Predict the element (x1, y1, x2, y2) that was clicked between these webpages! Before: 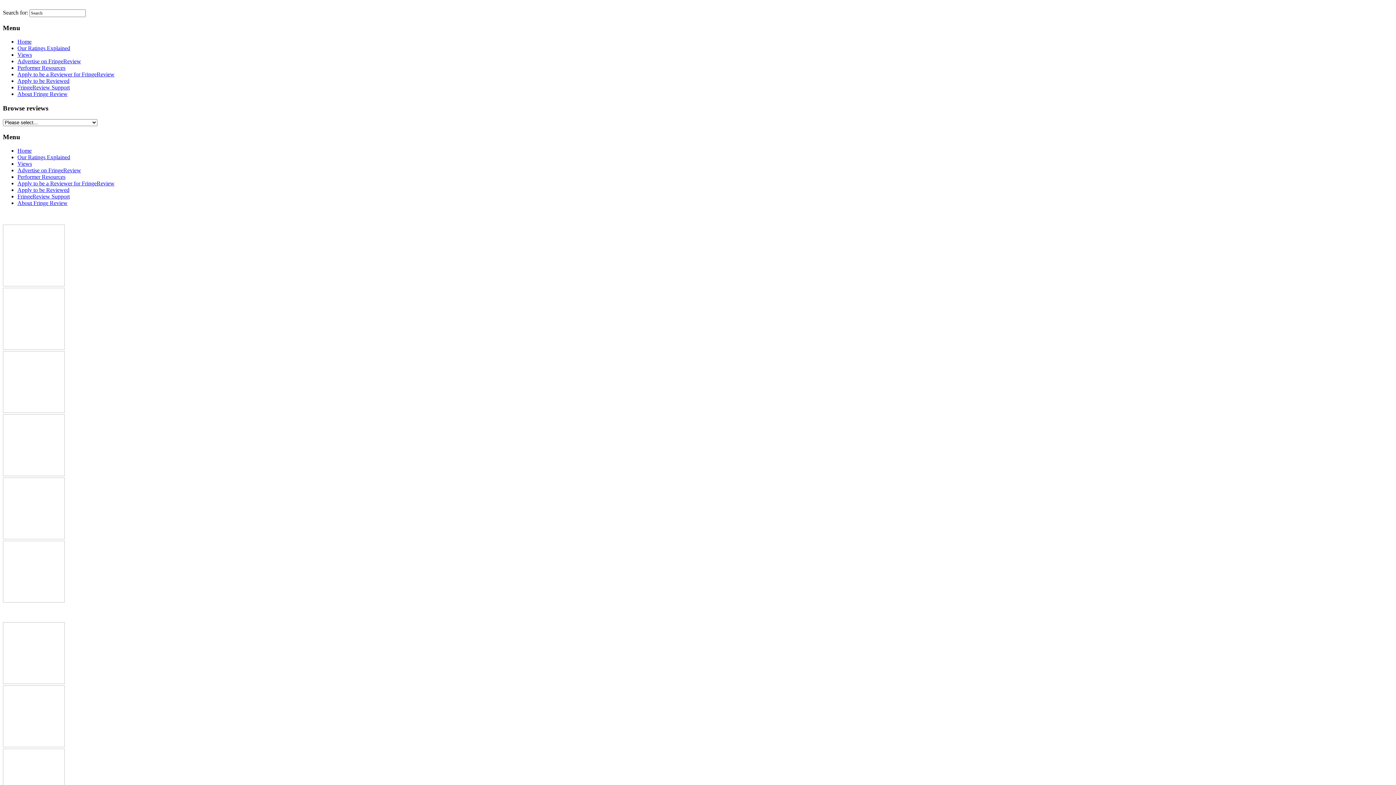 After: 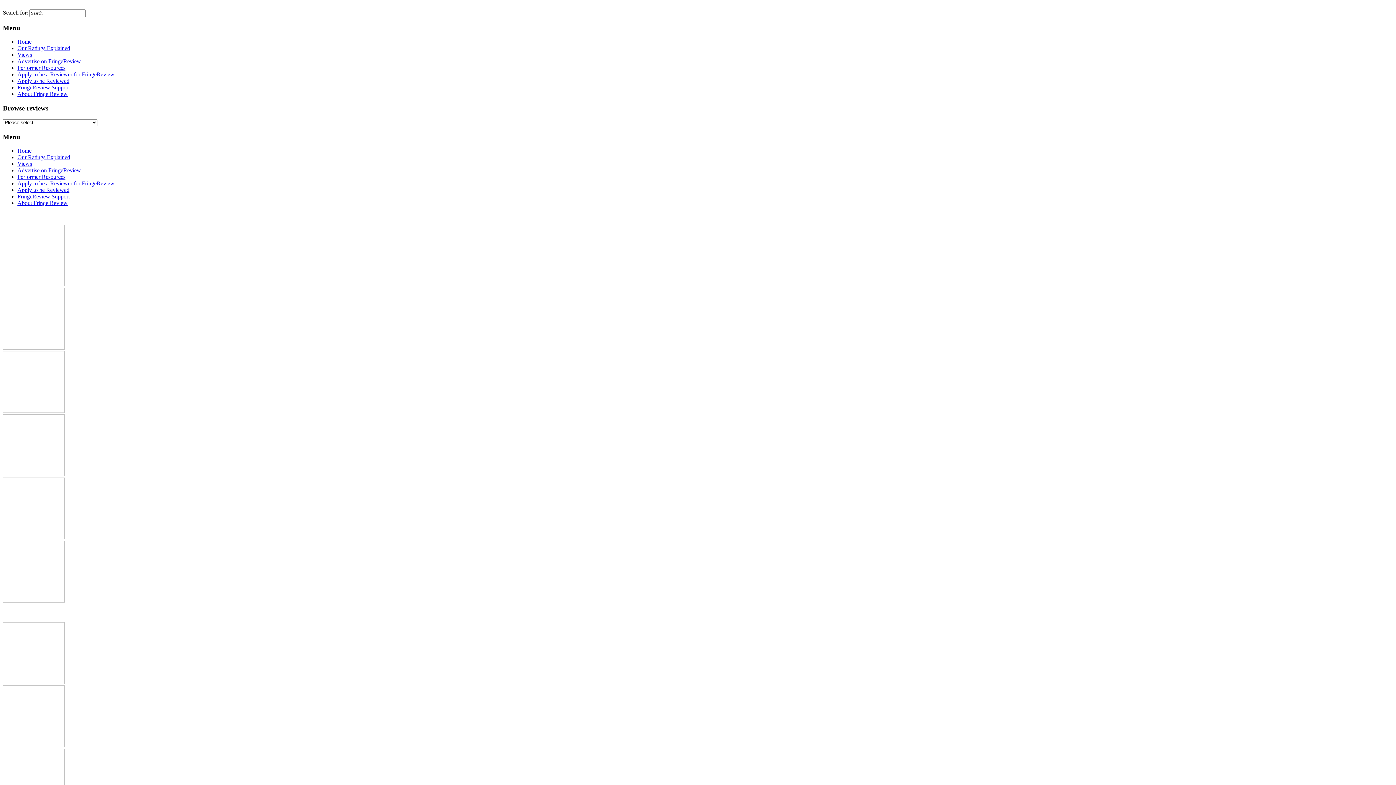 Action: bbox: (17, 160, 32, 167) label: Views